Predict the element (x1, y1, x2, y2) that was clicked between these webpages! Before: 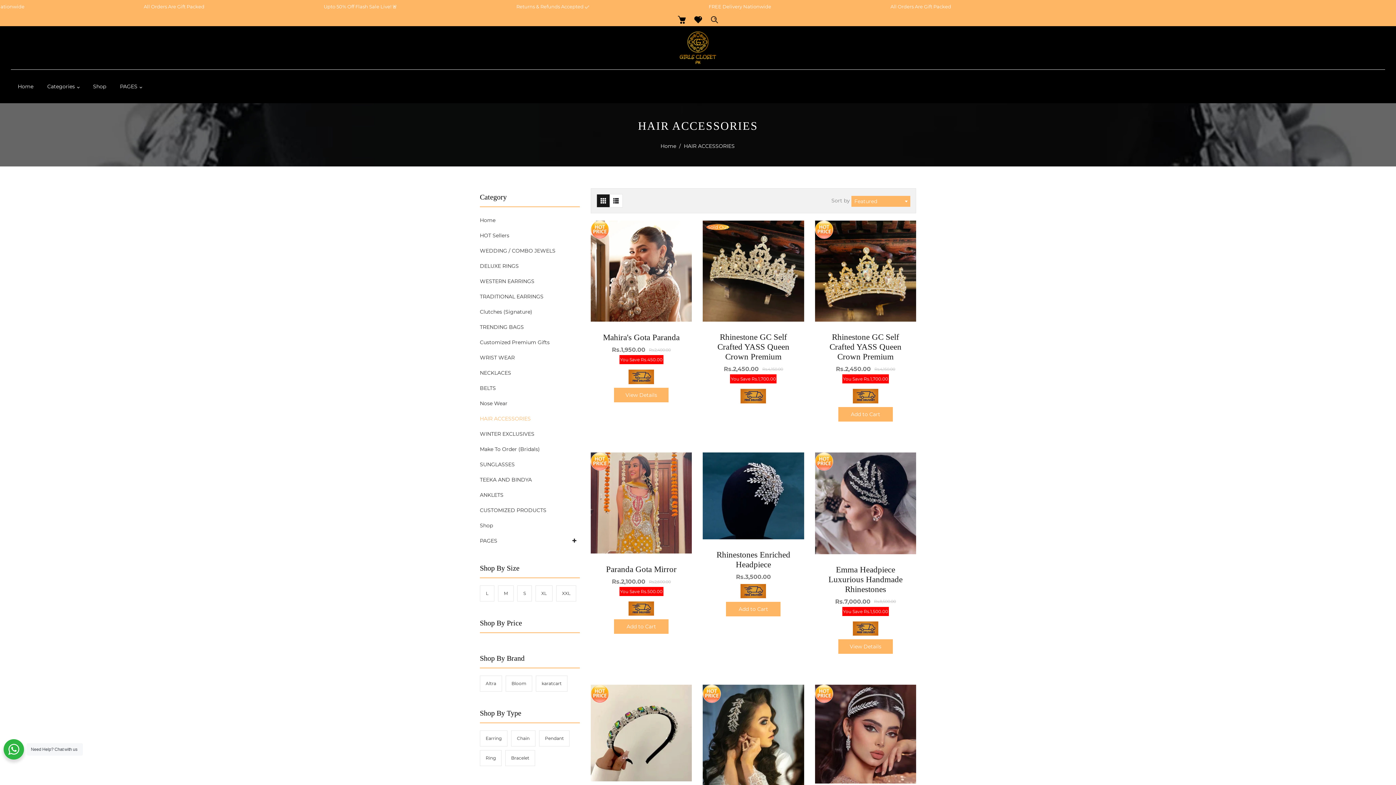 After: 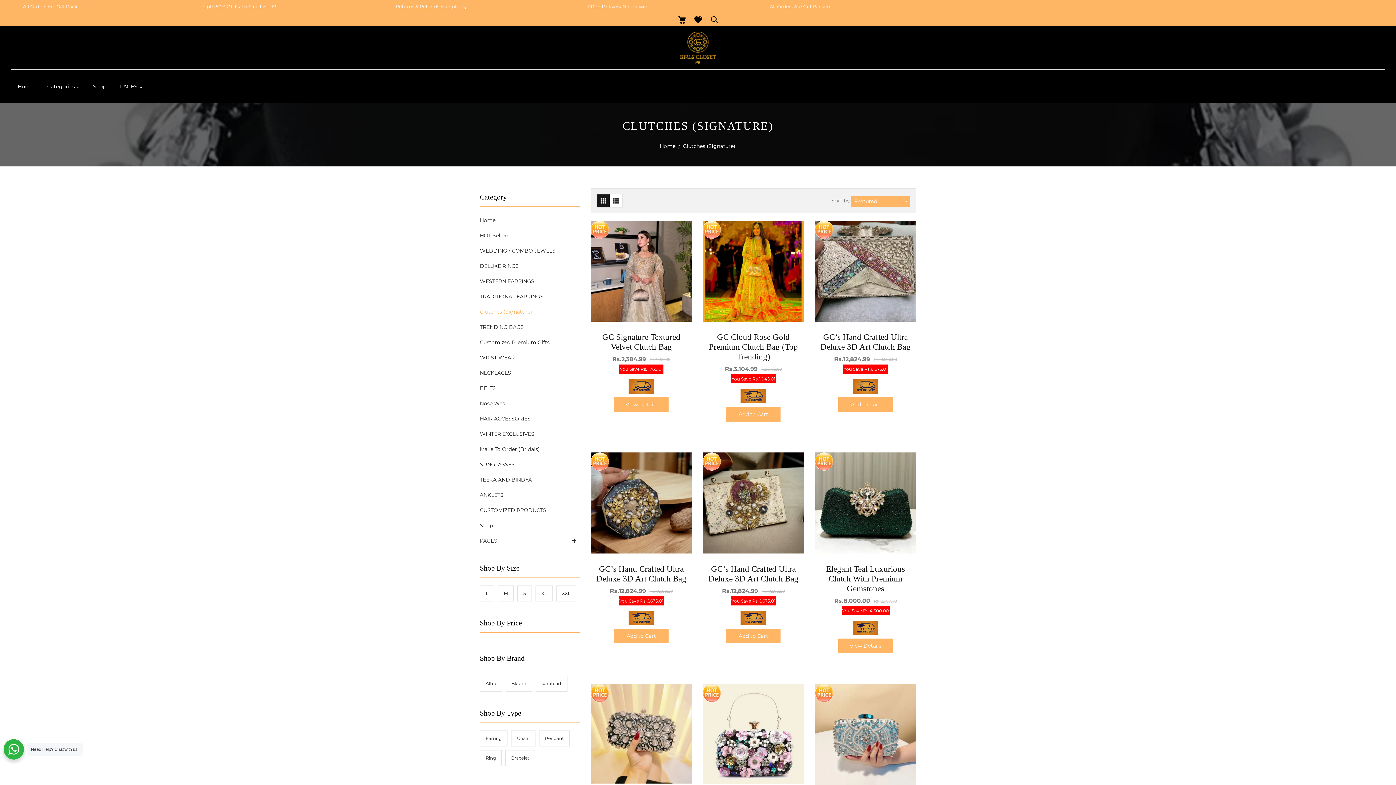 Action: label: Clutches (Signature) bbox: (480, 304, 569, 319)